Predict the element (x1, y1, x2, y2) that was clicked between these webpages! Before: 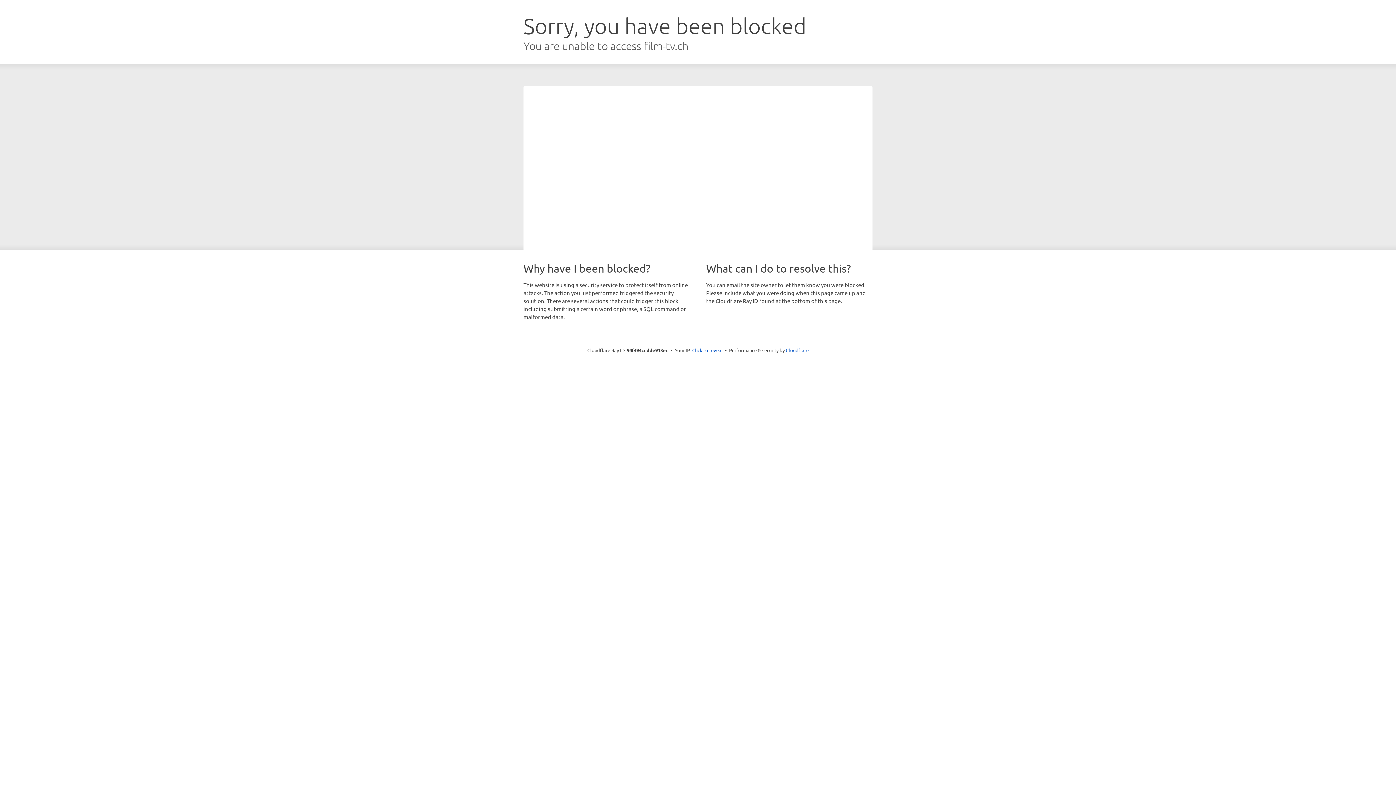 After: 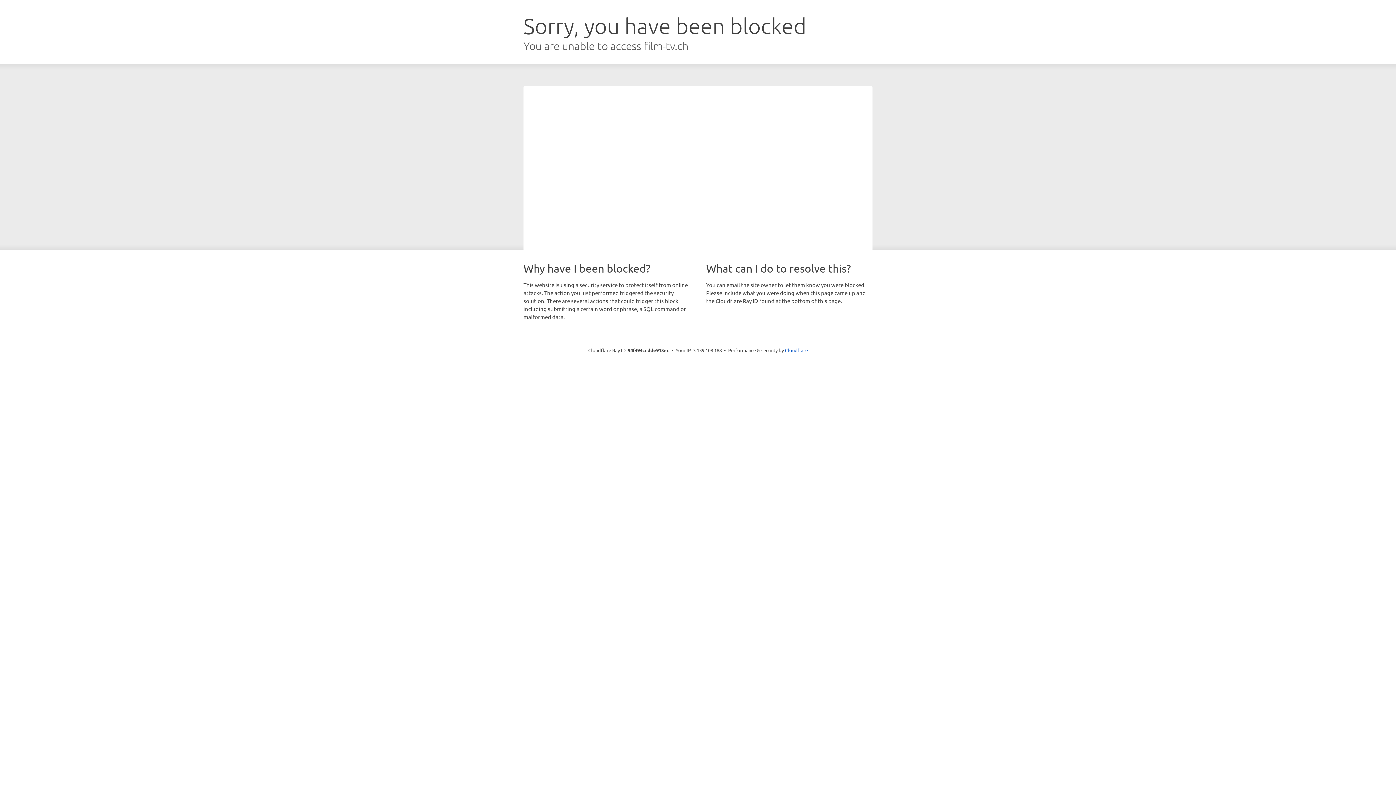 Action: label: Click to reveal bbox: (692, 346, 722, 353)